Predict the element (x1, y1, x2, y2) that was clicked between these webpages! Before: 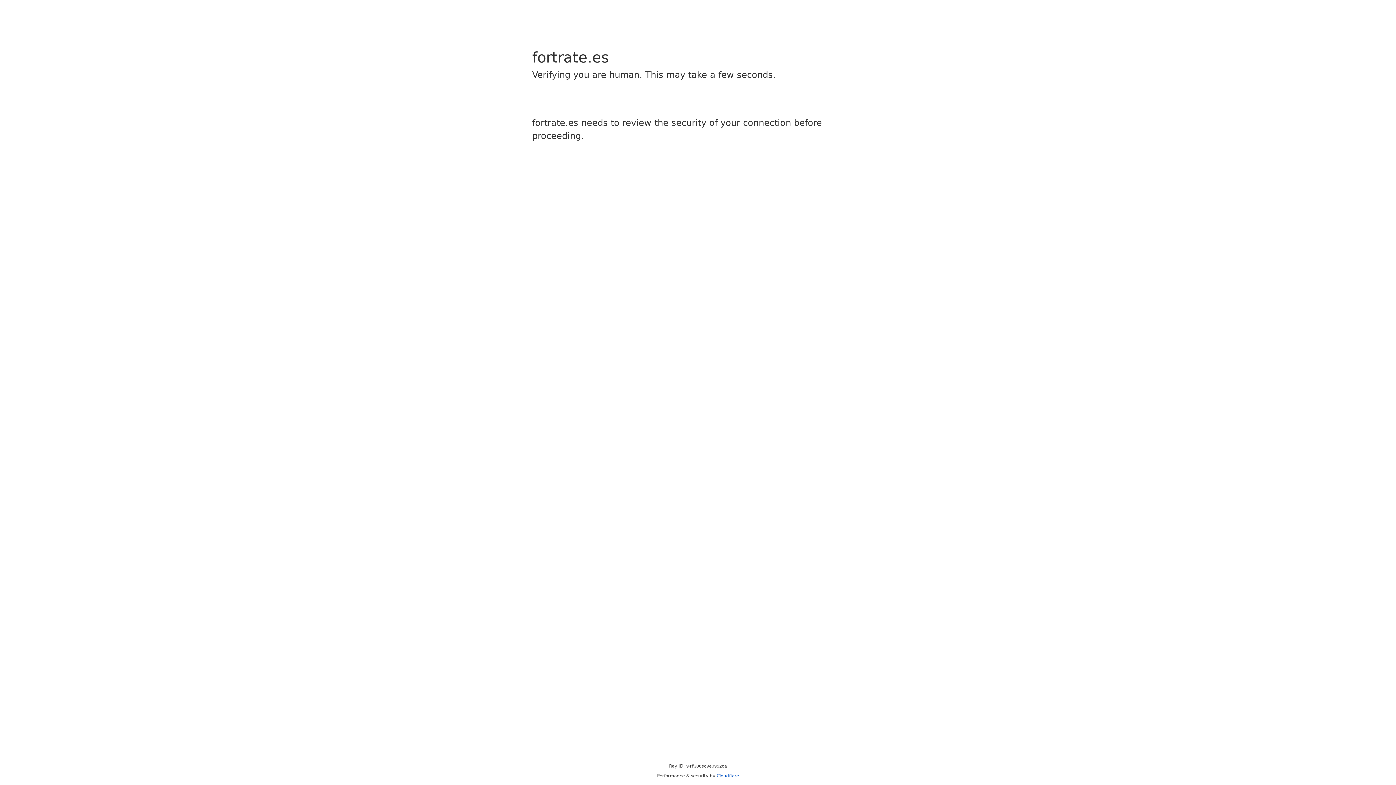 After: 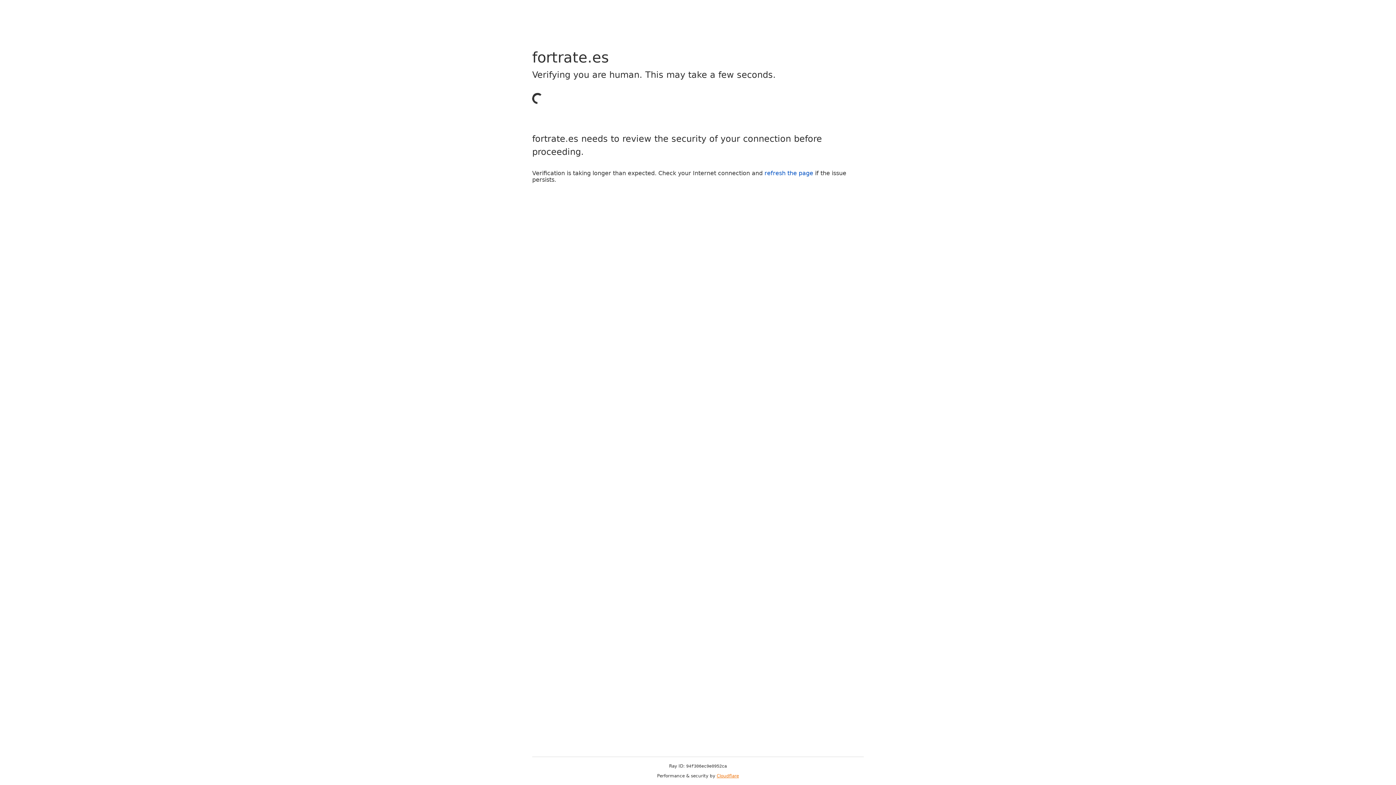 Action: label: Cloudflare bbox: (716, 773, 739, 778)